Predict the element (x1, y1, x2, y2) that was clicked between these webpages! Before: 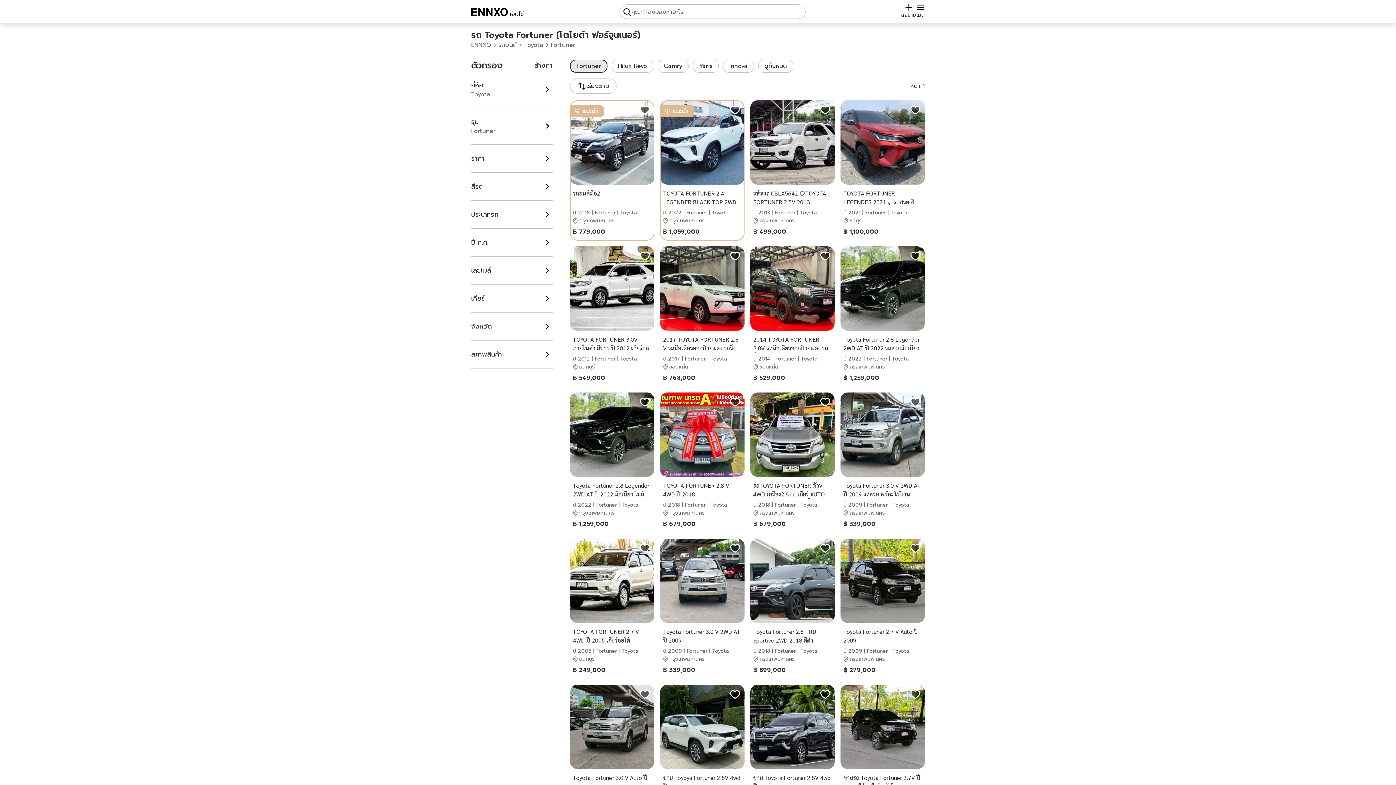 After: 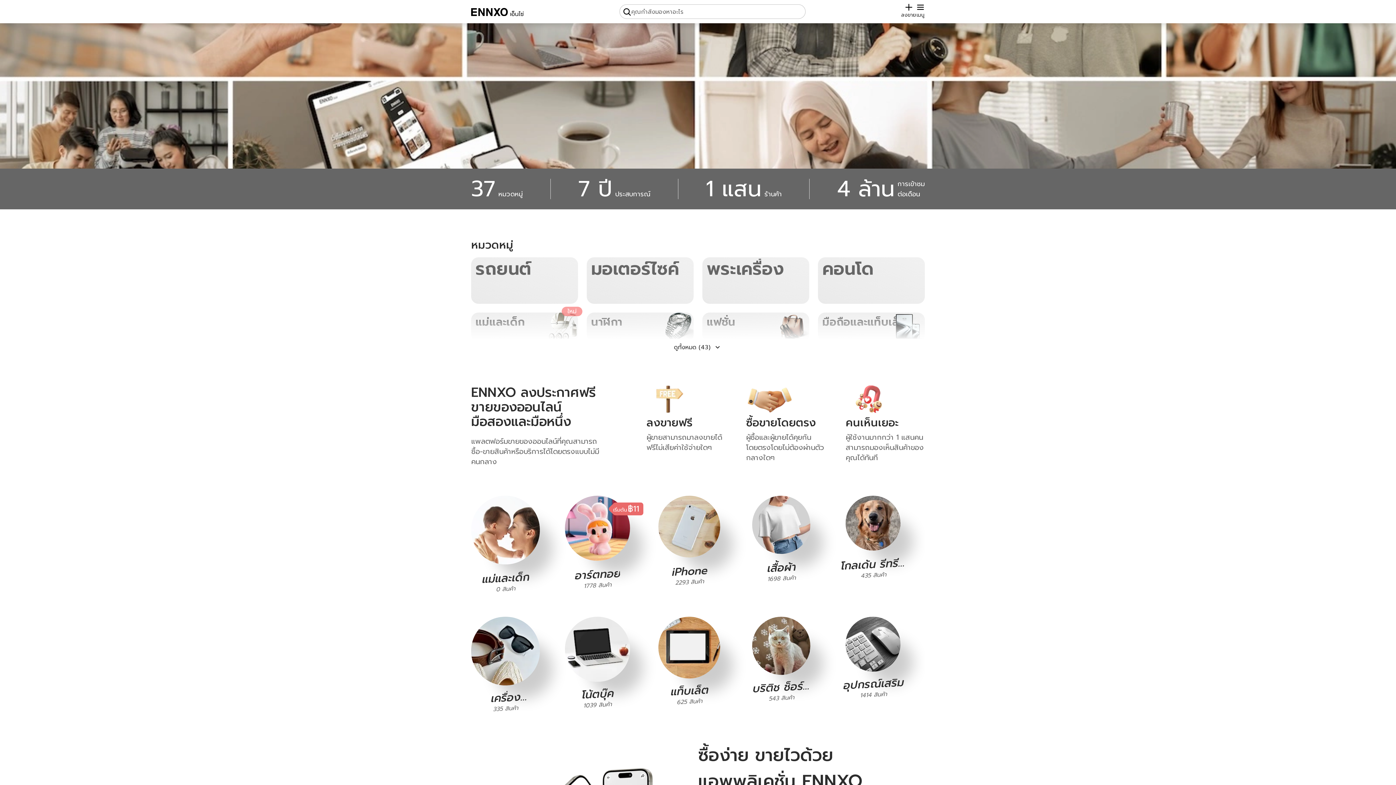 Action: bbox: (471, 7, 523, 18) label: ENNXO